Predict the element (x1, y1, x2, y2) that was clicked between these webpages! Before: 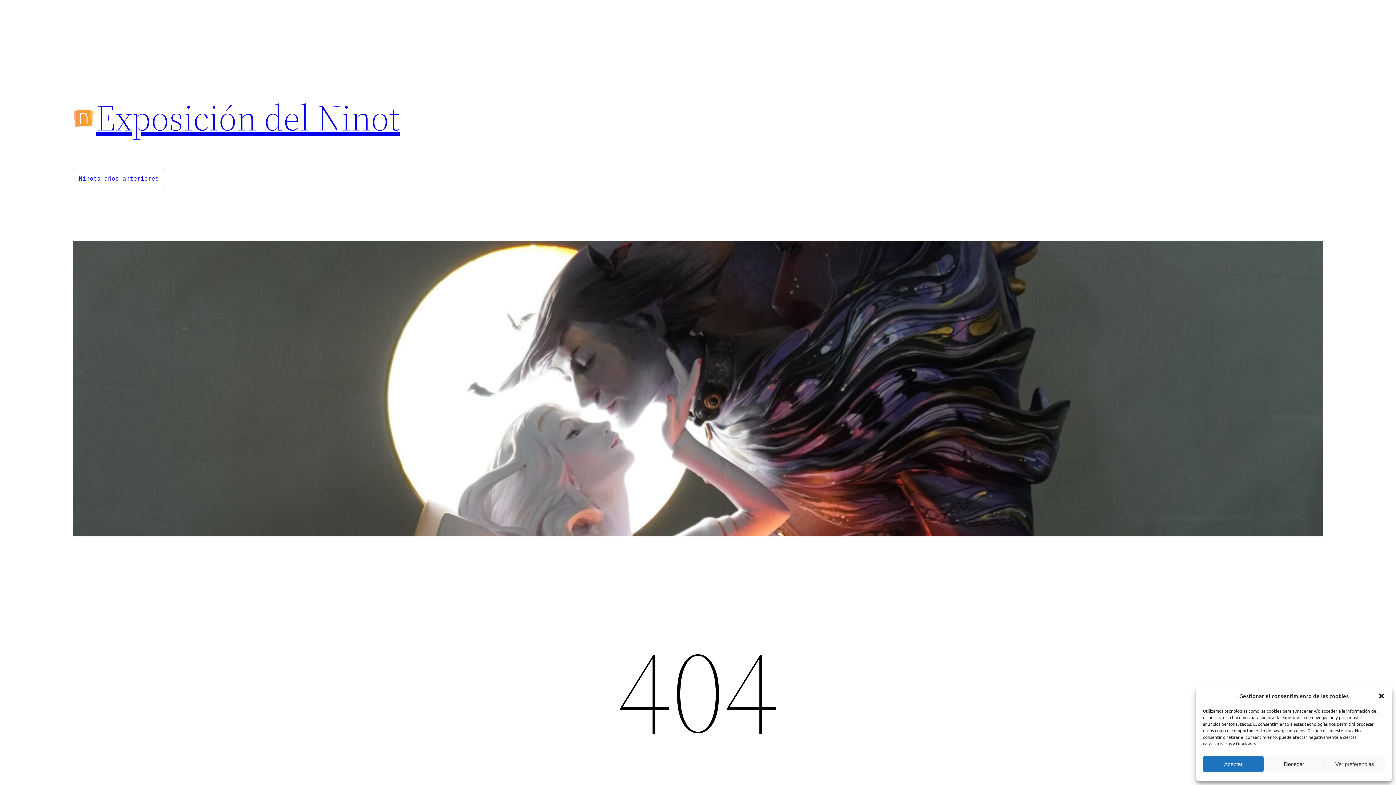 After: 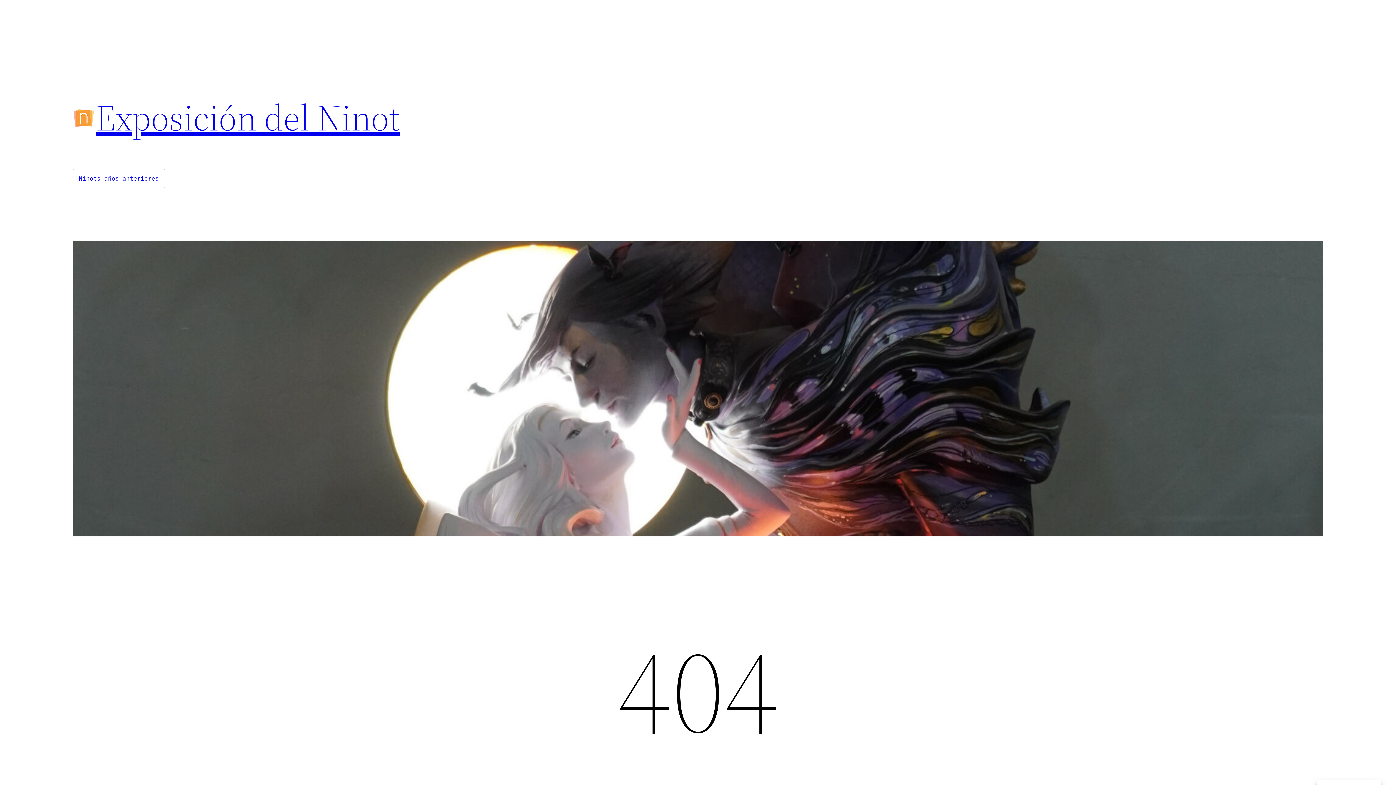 Action: bbox: (1378, 692, 1385, 700) label: close-dialog